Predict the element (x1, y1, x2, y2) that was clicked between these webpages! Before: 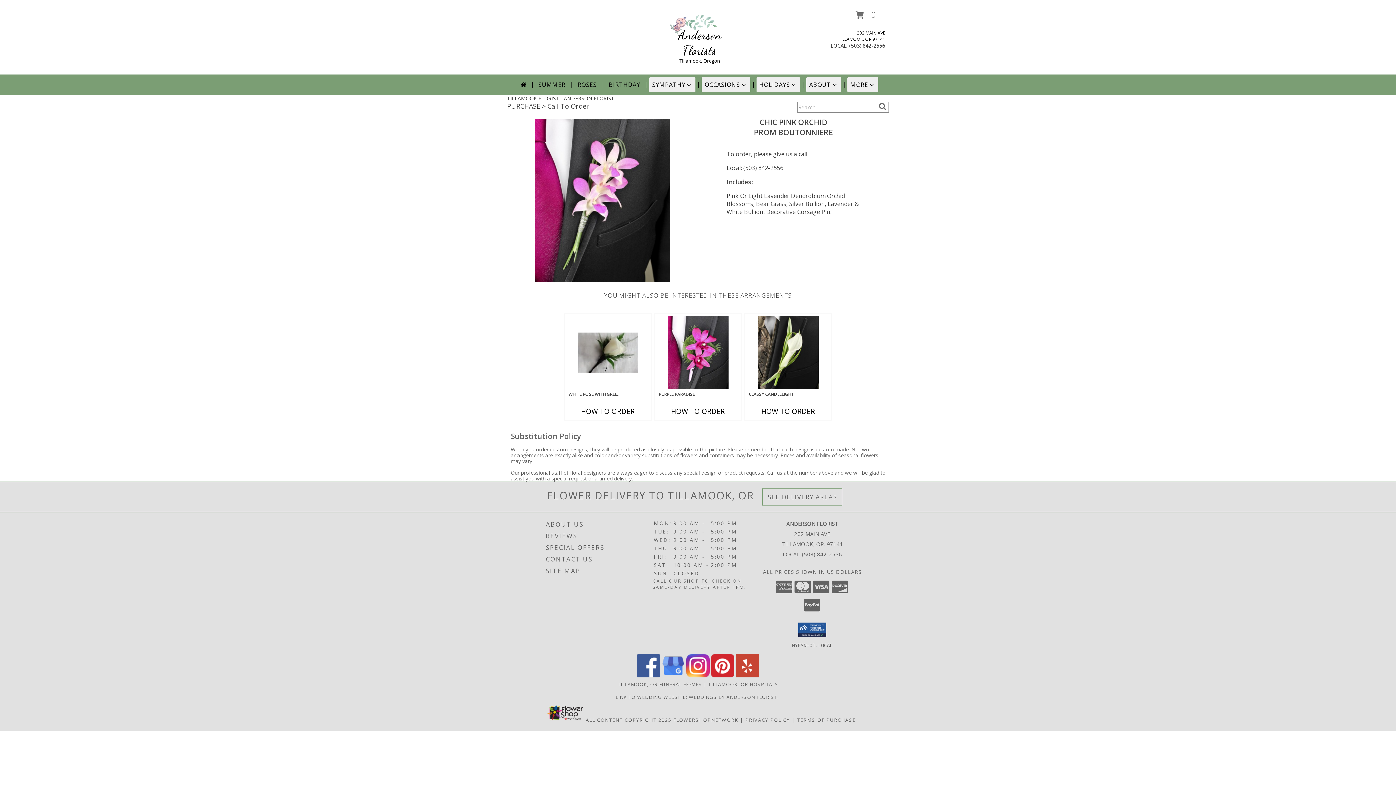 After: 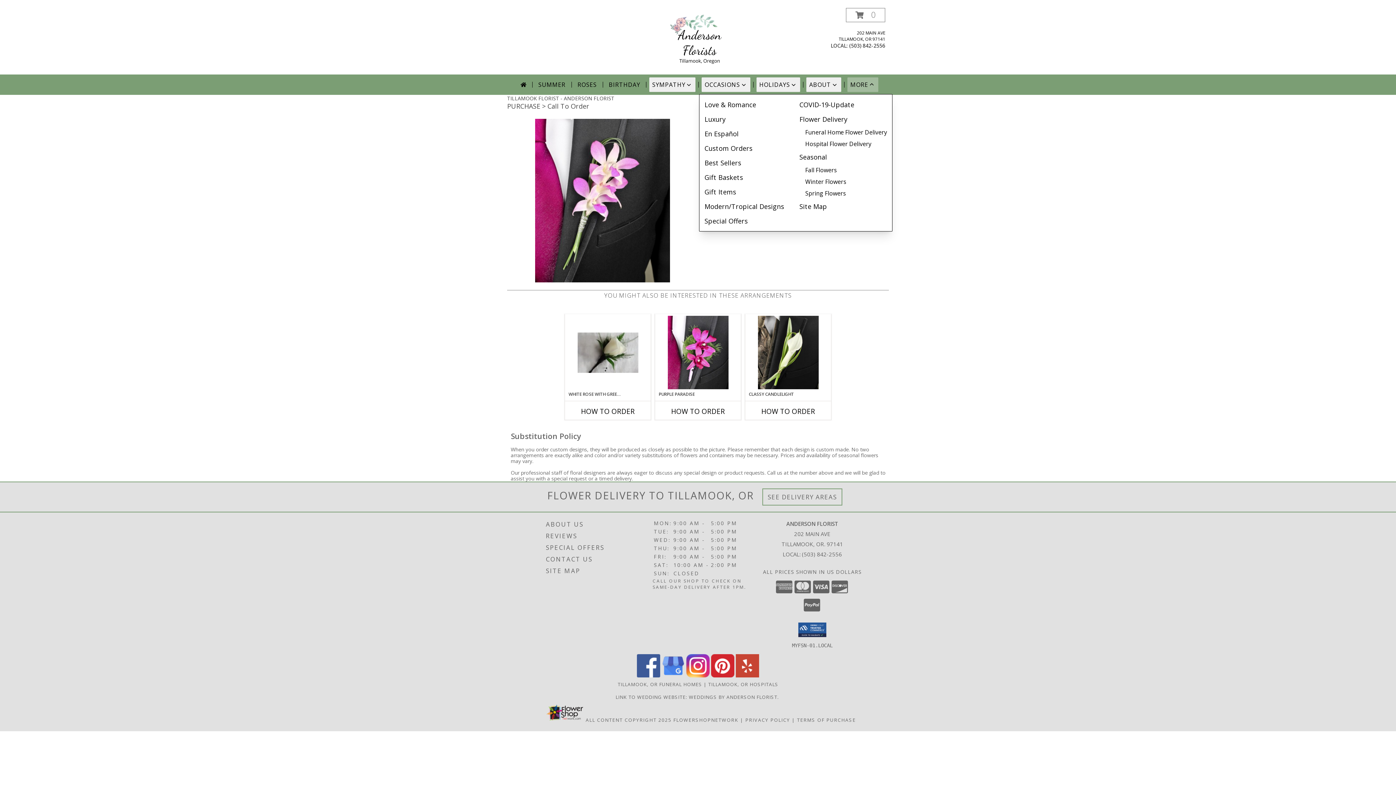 Action: bbox: (847, 77, 878, 92) label: MORE